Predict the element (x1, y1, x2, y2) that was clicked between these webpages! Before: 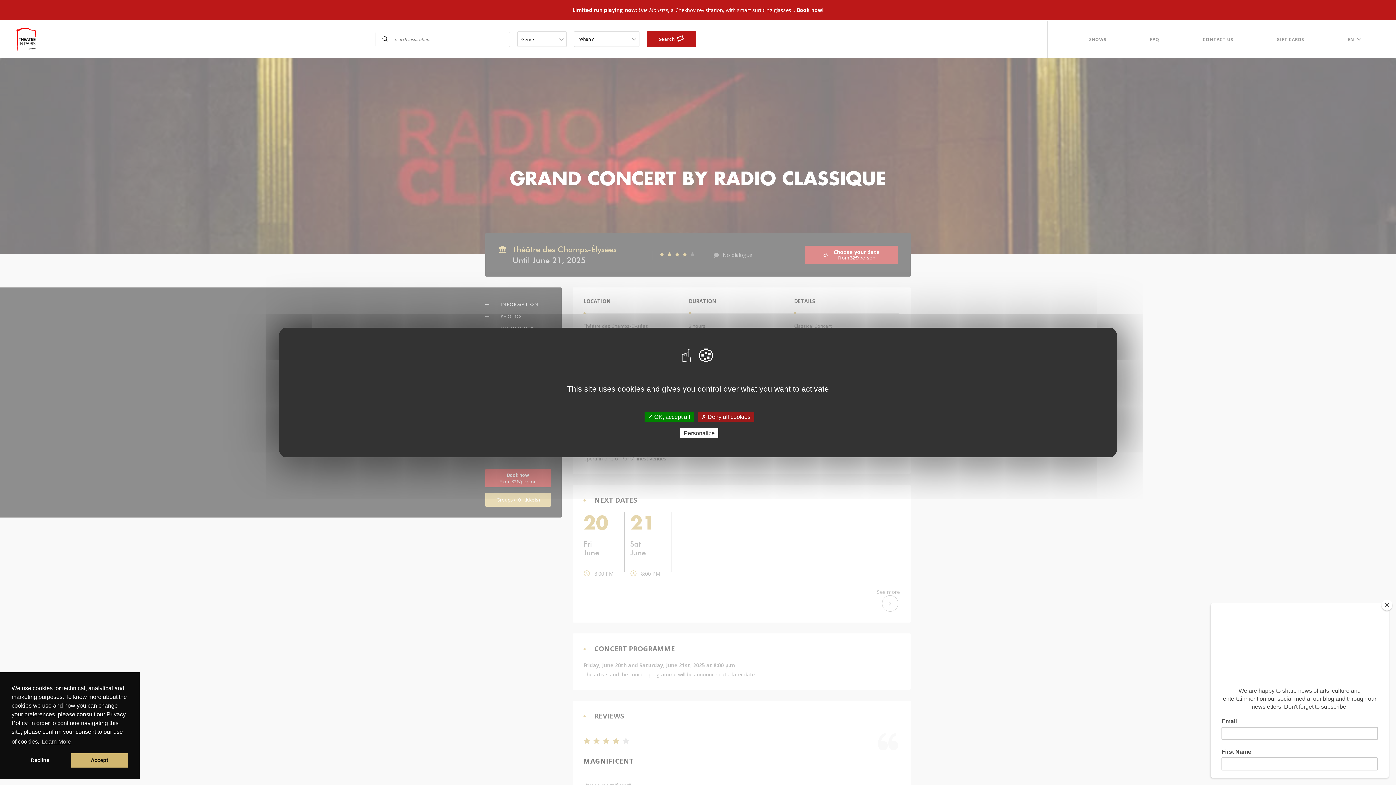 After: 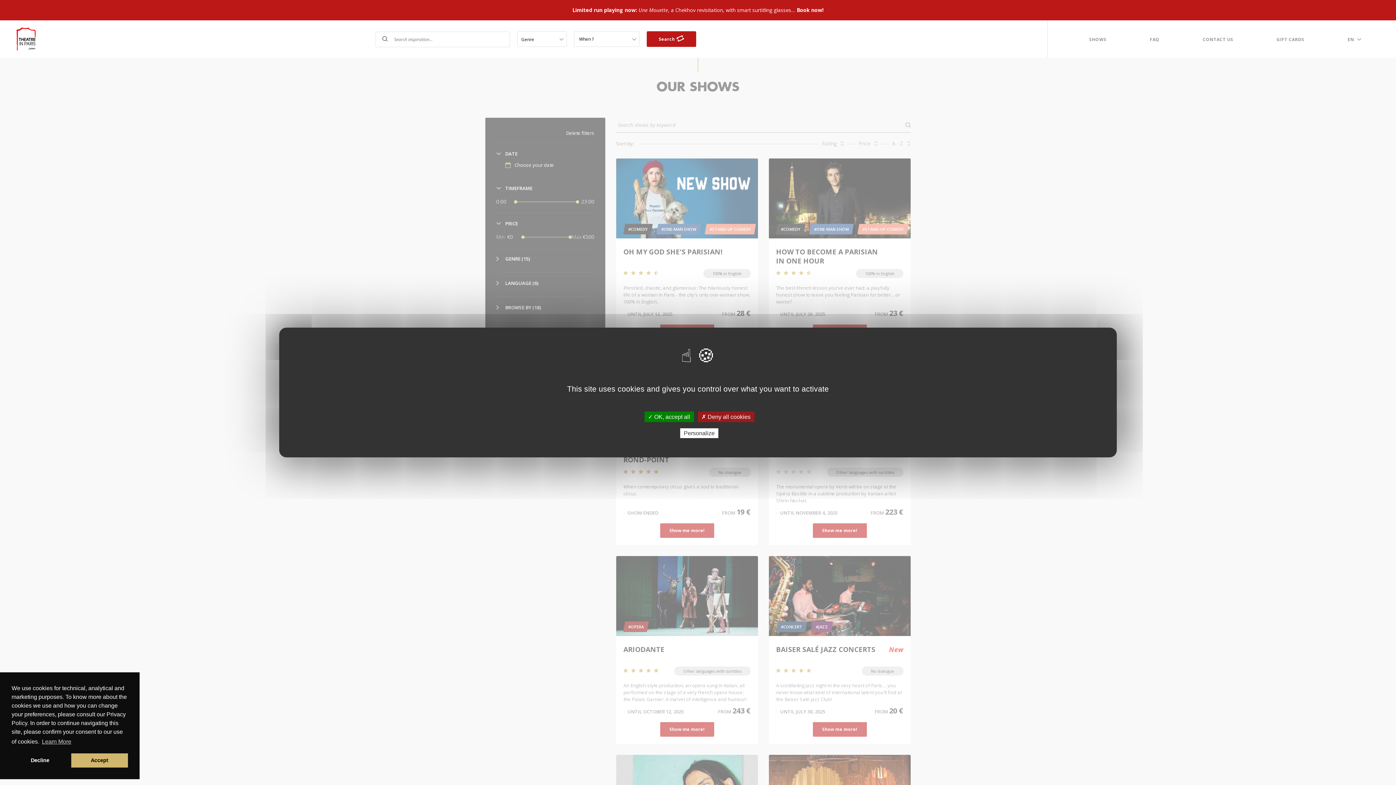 Action: bbox: (1047, 20, 1106, 58) label: SHOWS